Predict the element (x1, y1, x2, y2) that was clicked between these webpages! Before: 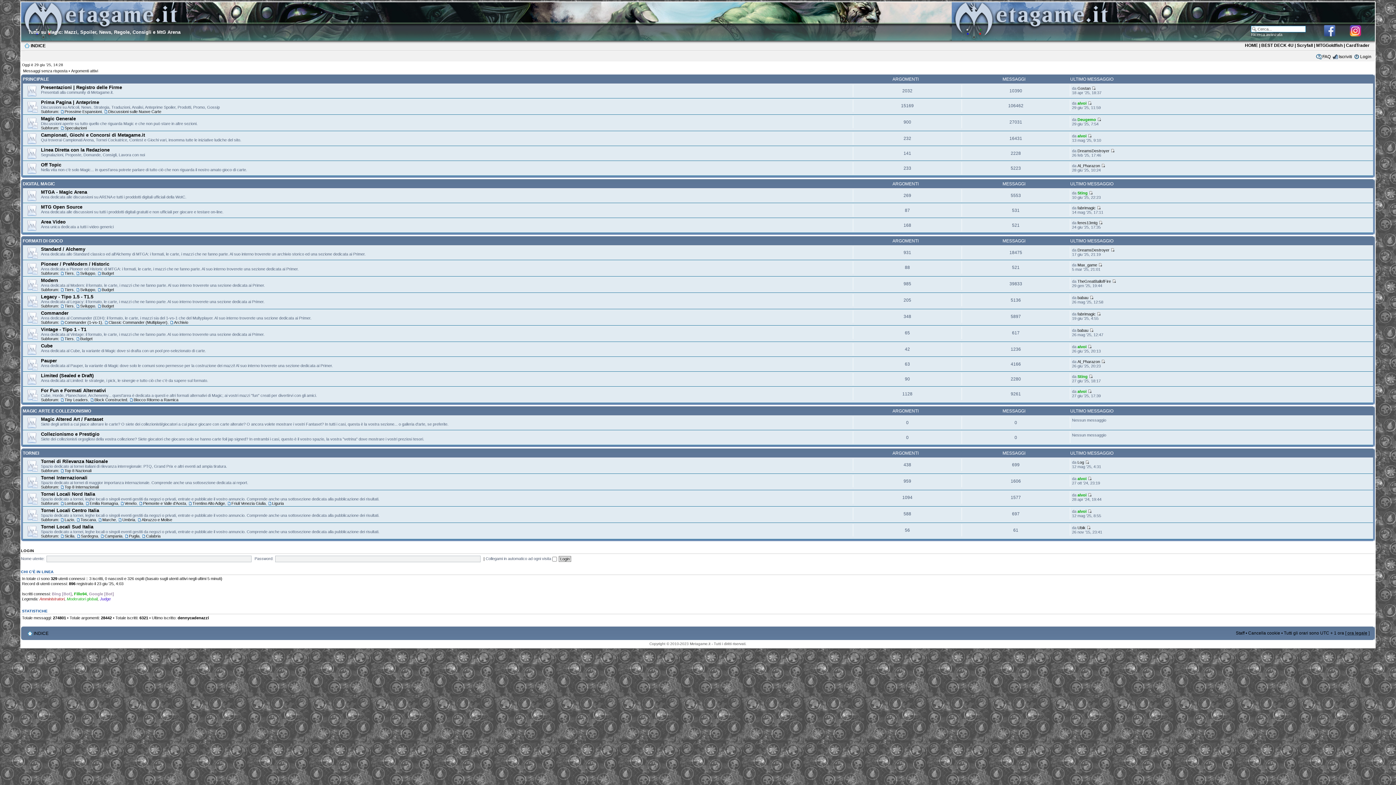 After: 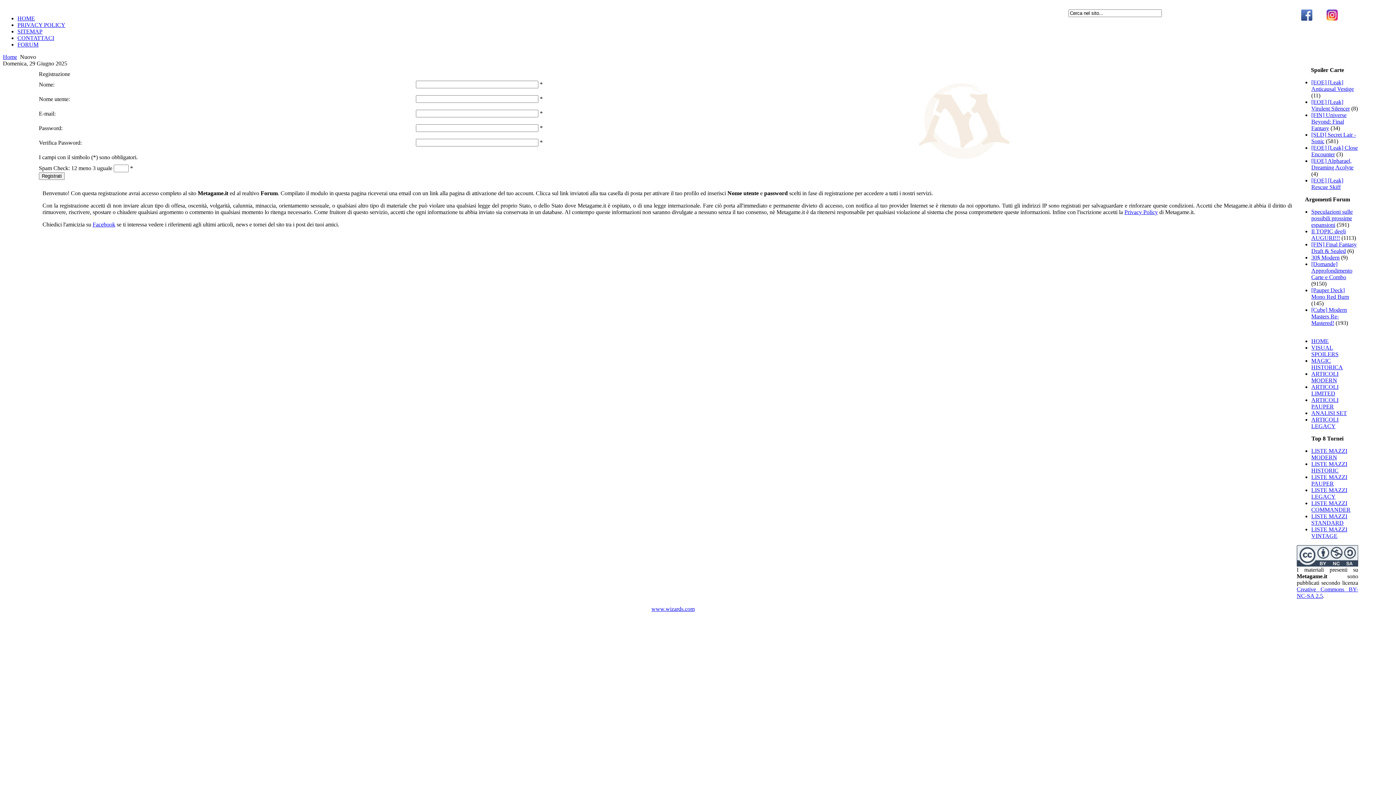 Action: label: Iscriviti bbox: (1339, 54, 1352, 59)